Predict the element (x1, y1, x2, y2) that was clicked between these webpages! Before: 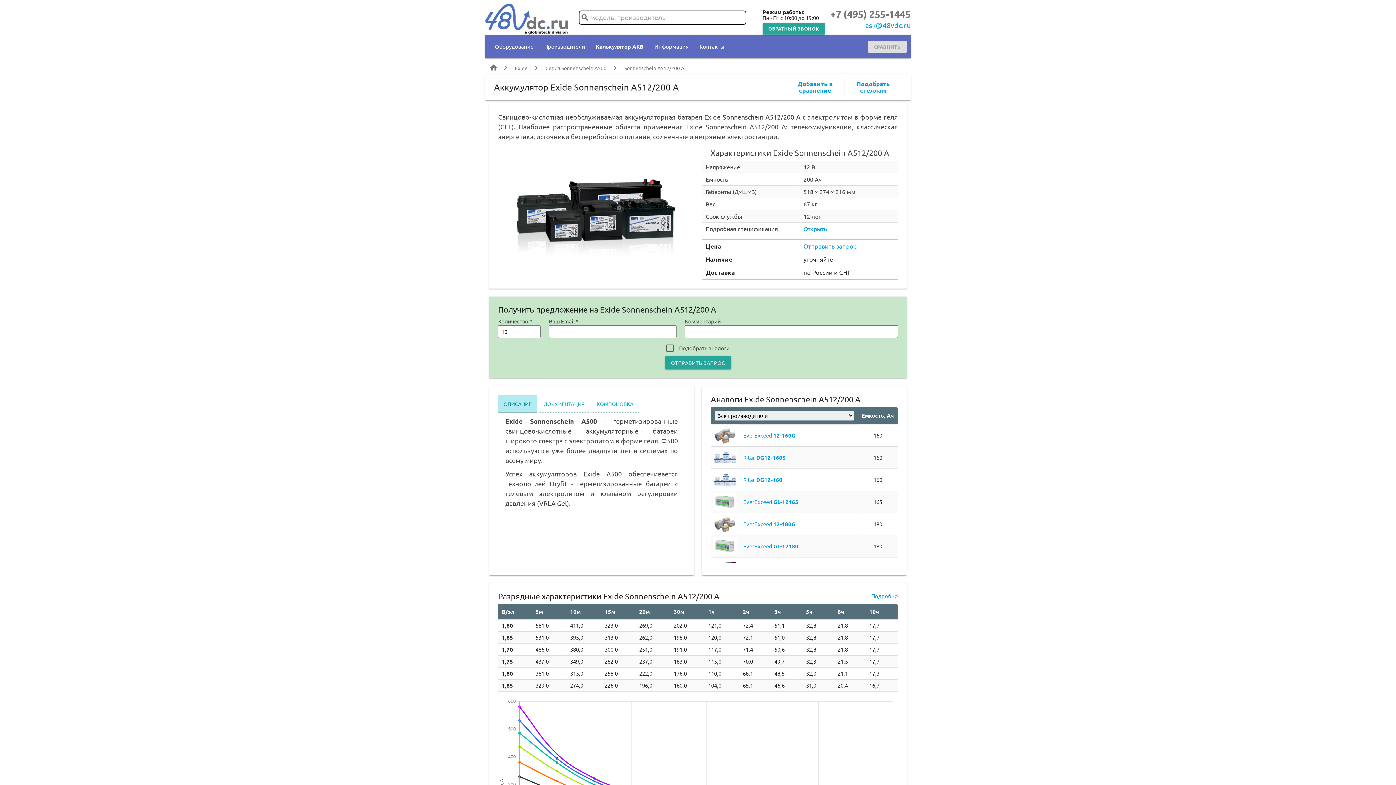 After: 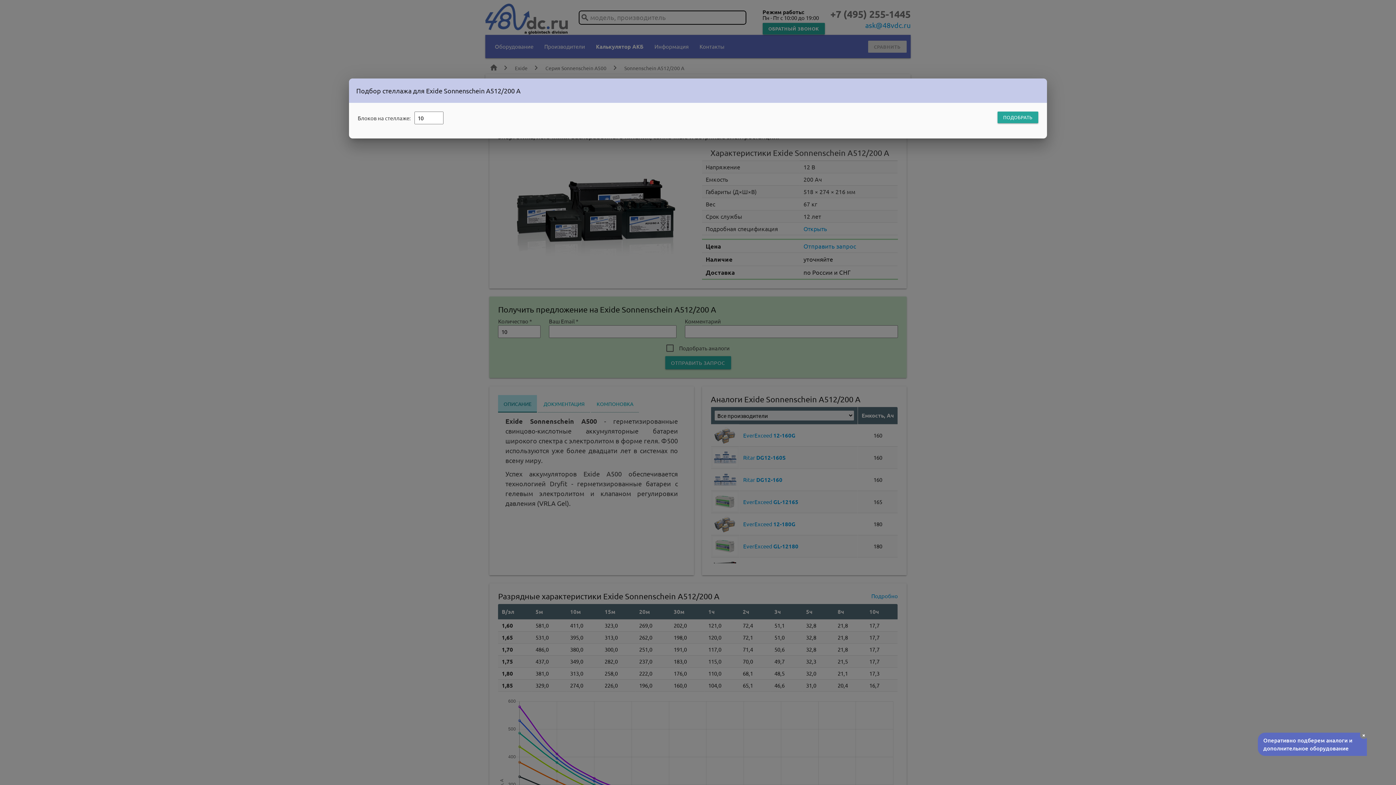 Action: bbox: (844, 78, 902, 96) label: Подобрать стеллаж